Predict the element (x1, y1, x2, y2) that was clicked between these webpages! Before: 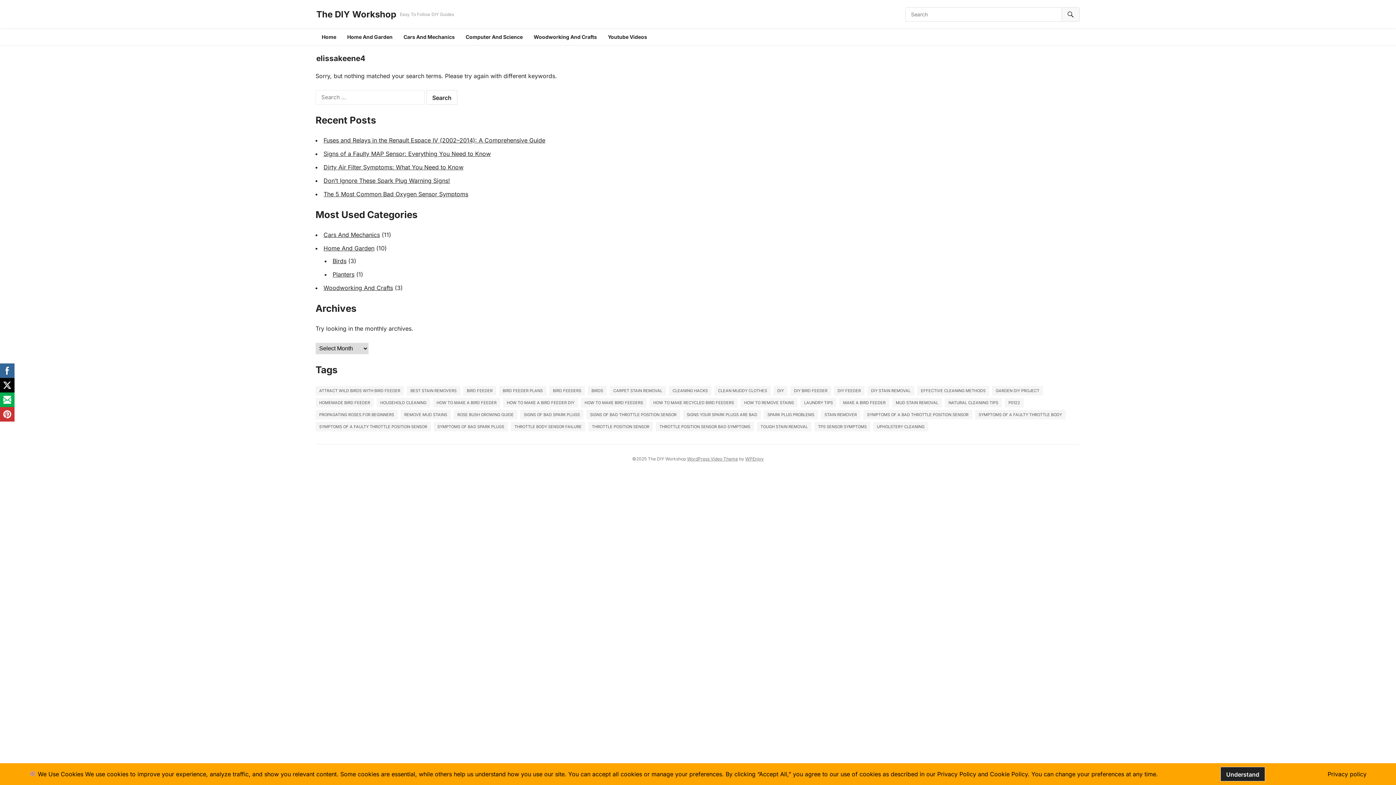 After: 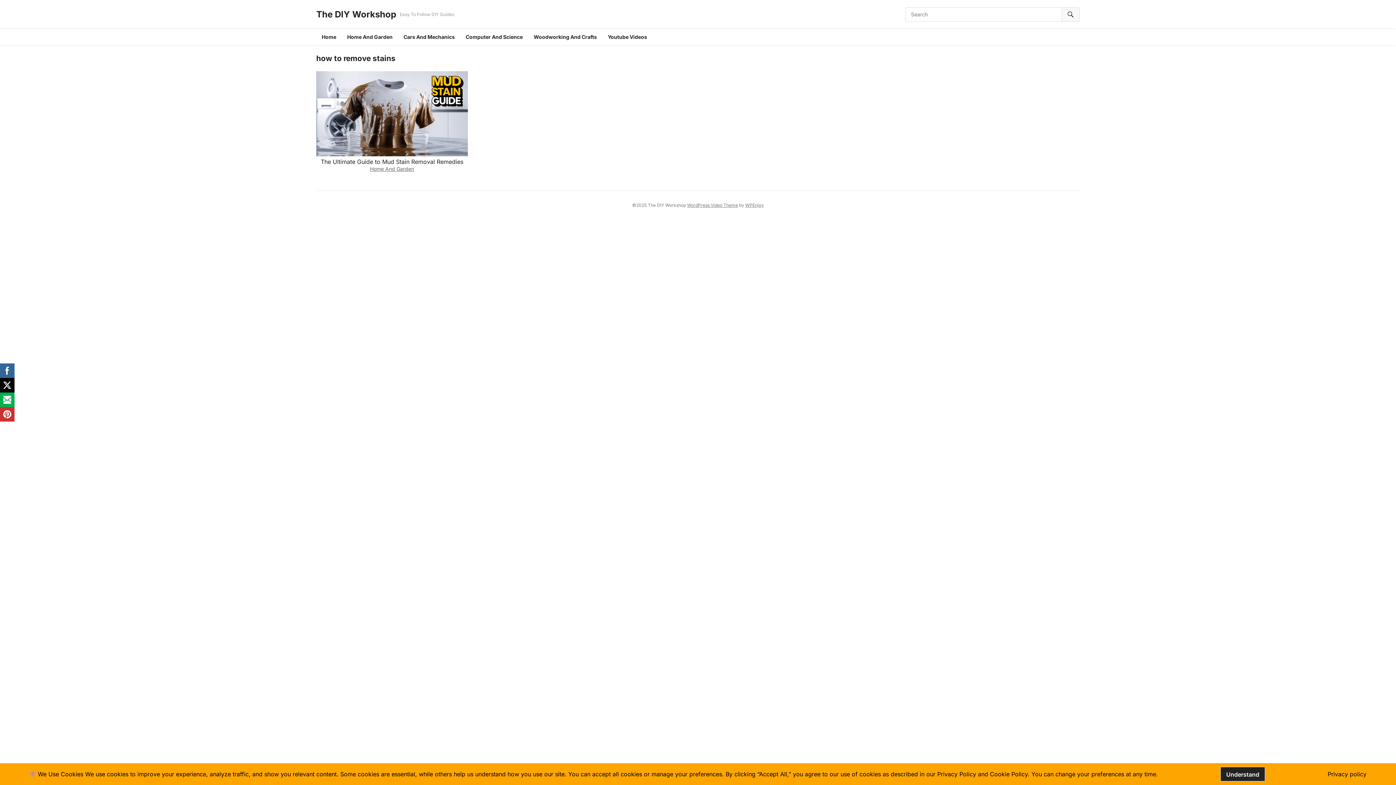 Action: bbox: (740, 398, 797, 407) label: how to remove stains (1 item)